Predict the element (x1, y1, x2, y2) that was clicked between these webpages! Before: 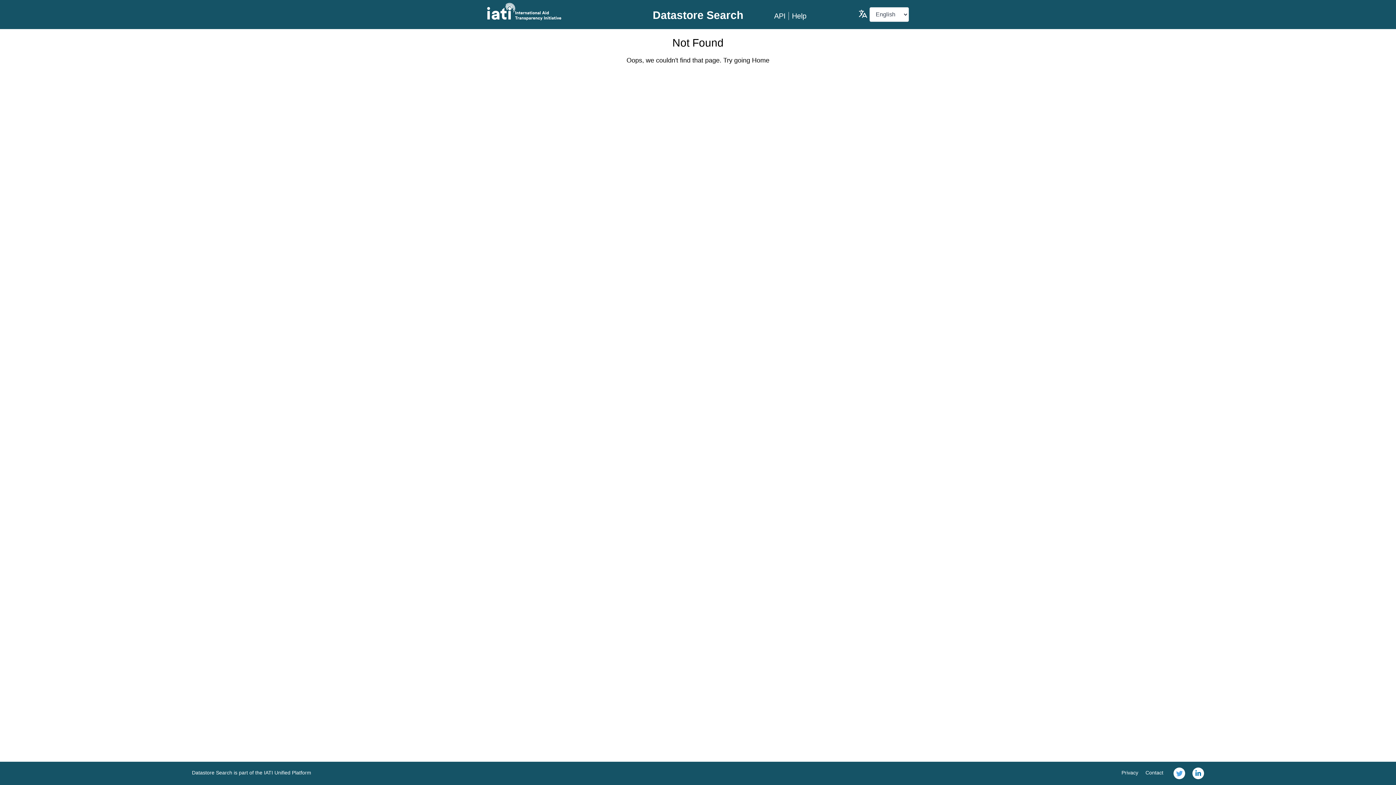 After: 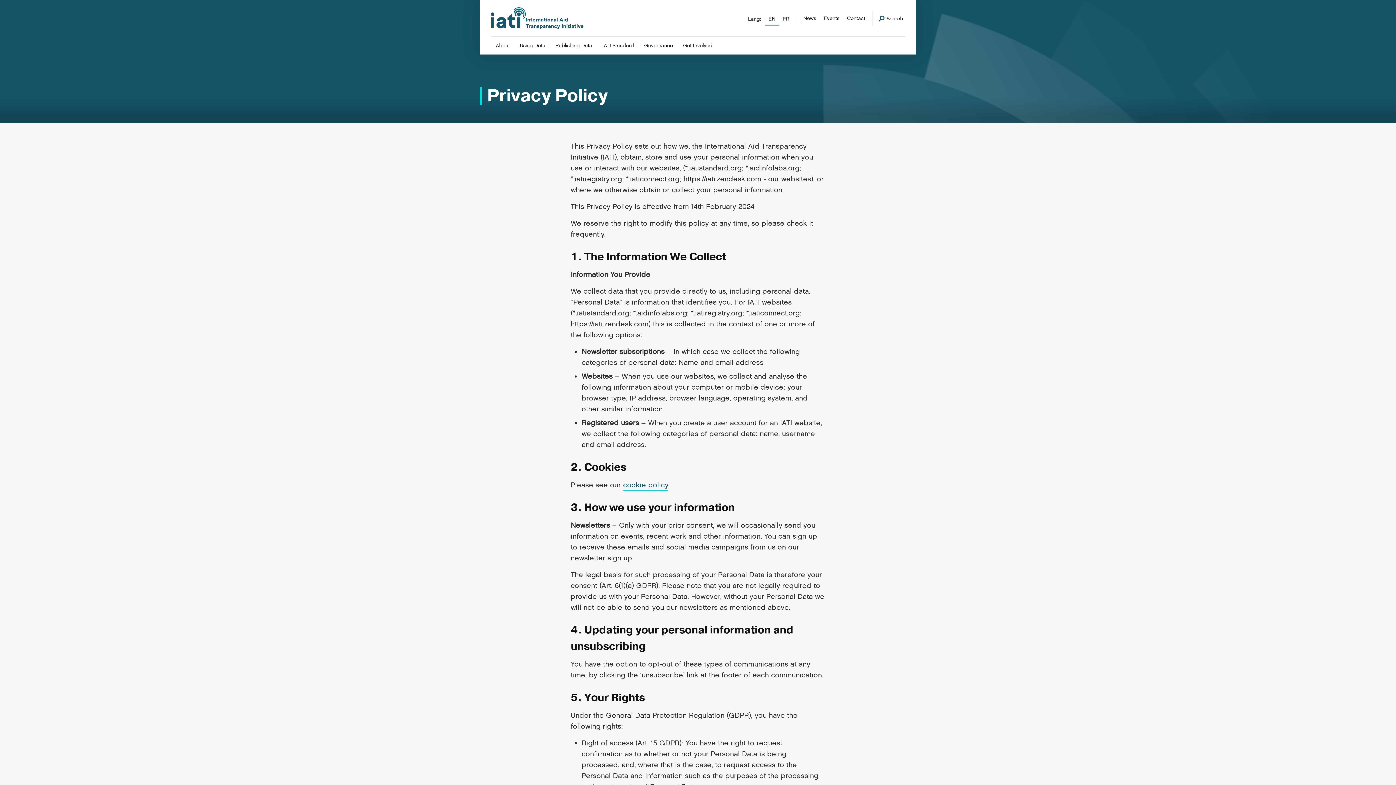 Action: label: Privacy bbox: (1121, 770, 1138, 776)